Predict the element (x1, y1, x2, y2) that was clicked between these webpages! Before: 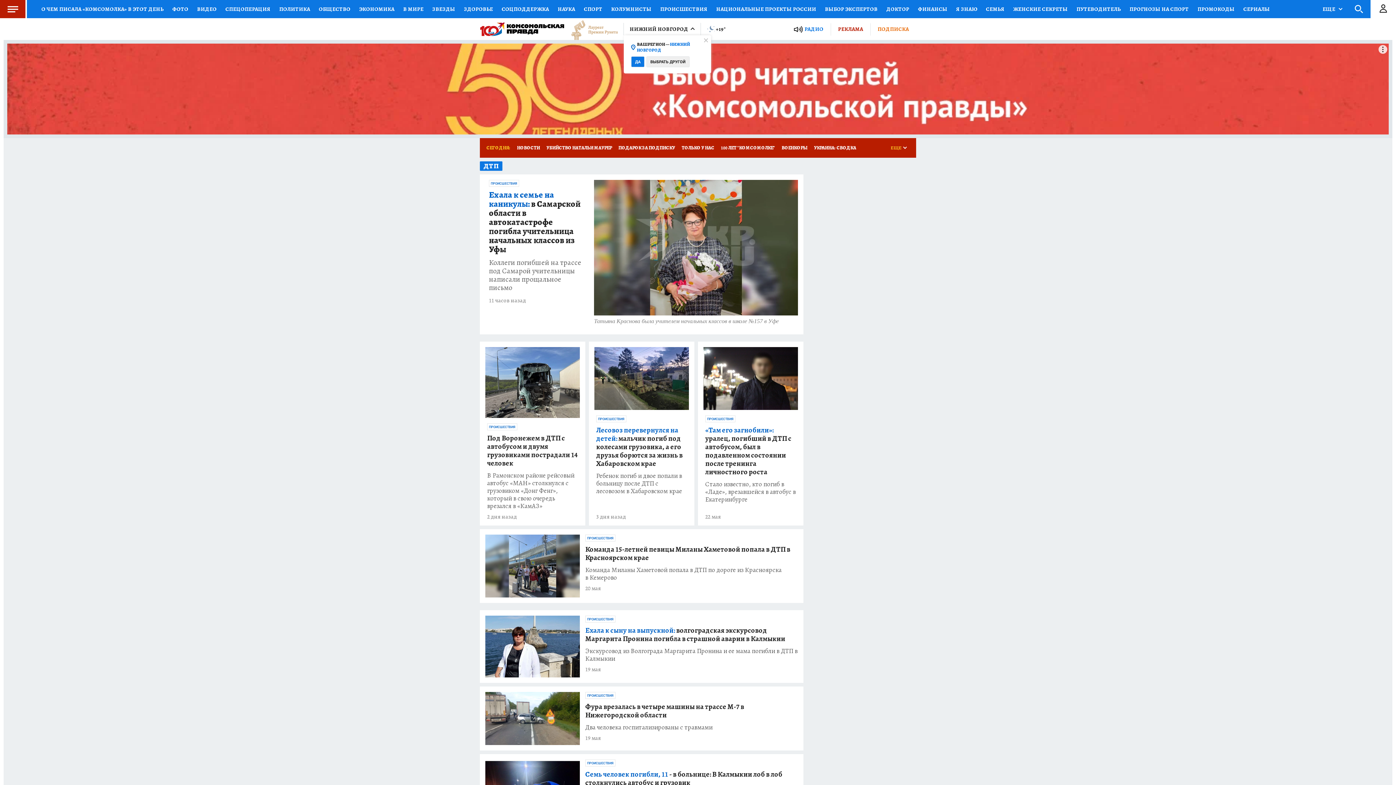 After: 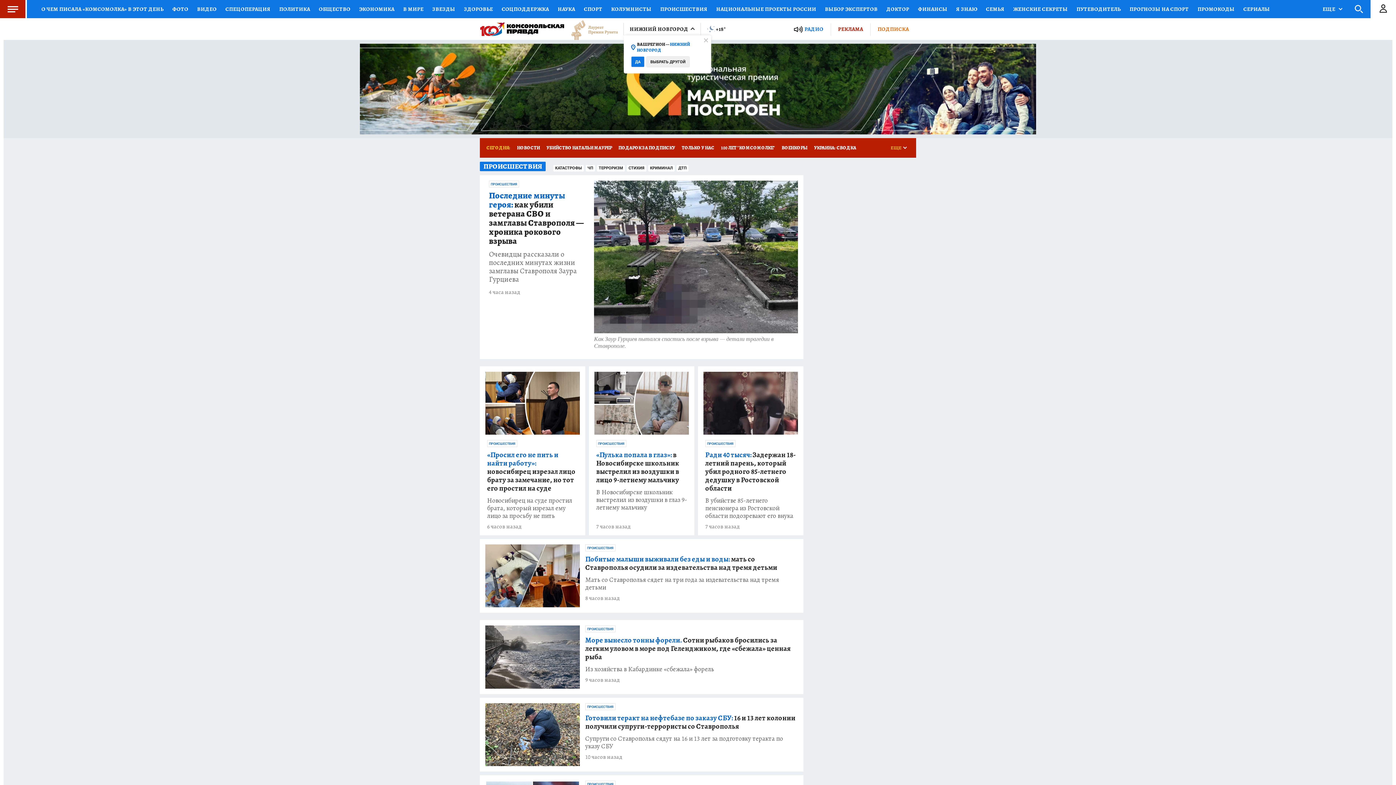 Action: bbox: (705, 415, 735, 422) label: ПРОИСШЕСТВИЯ